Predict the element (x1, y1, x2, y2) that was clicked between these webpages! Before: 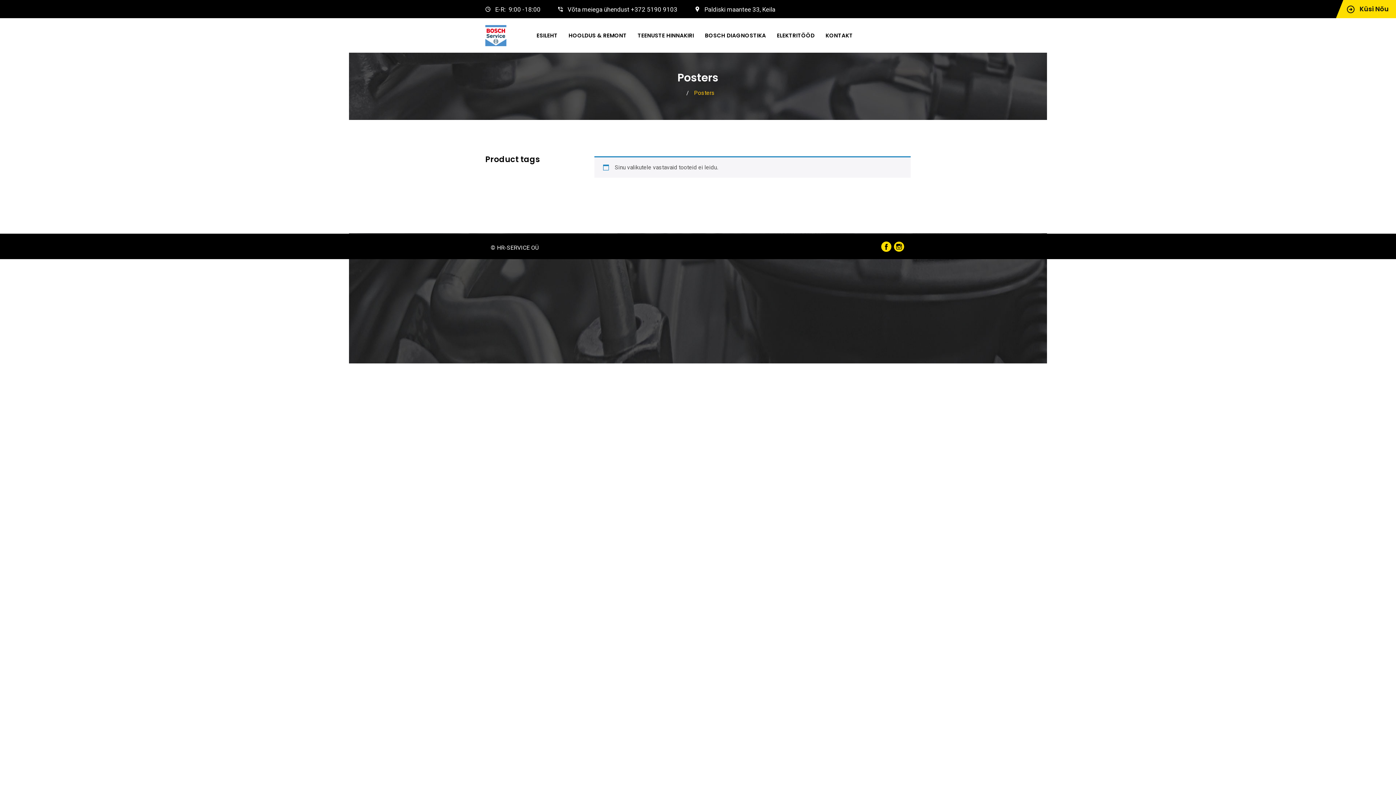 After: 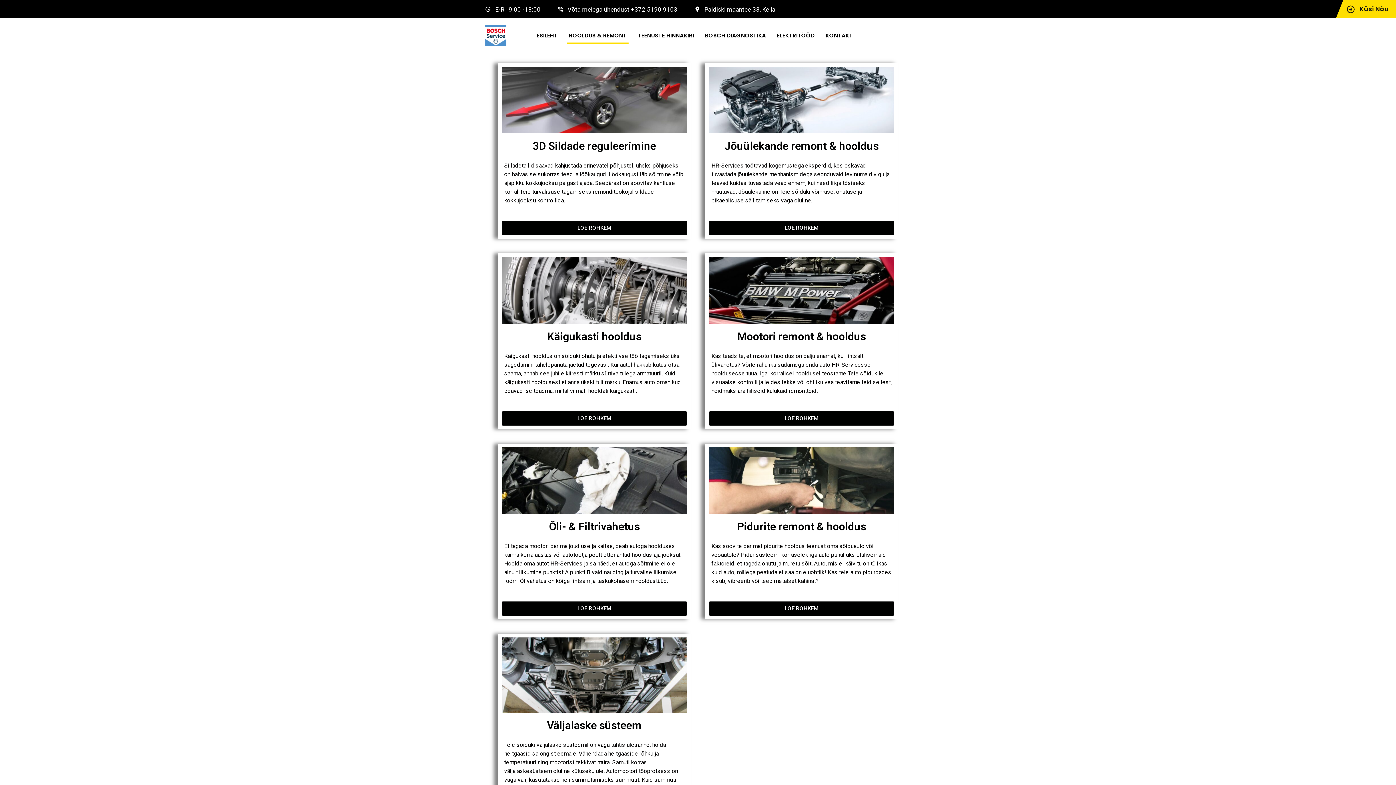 Action: label: HOOLDUS & REMONT bbox: (563, 25, 632, 45)